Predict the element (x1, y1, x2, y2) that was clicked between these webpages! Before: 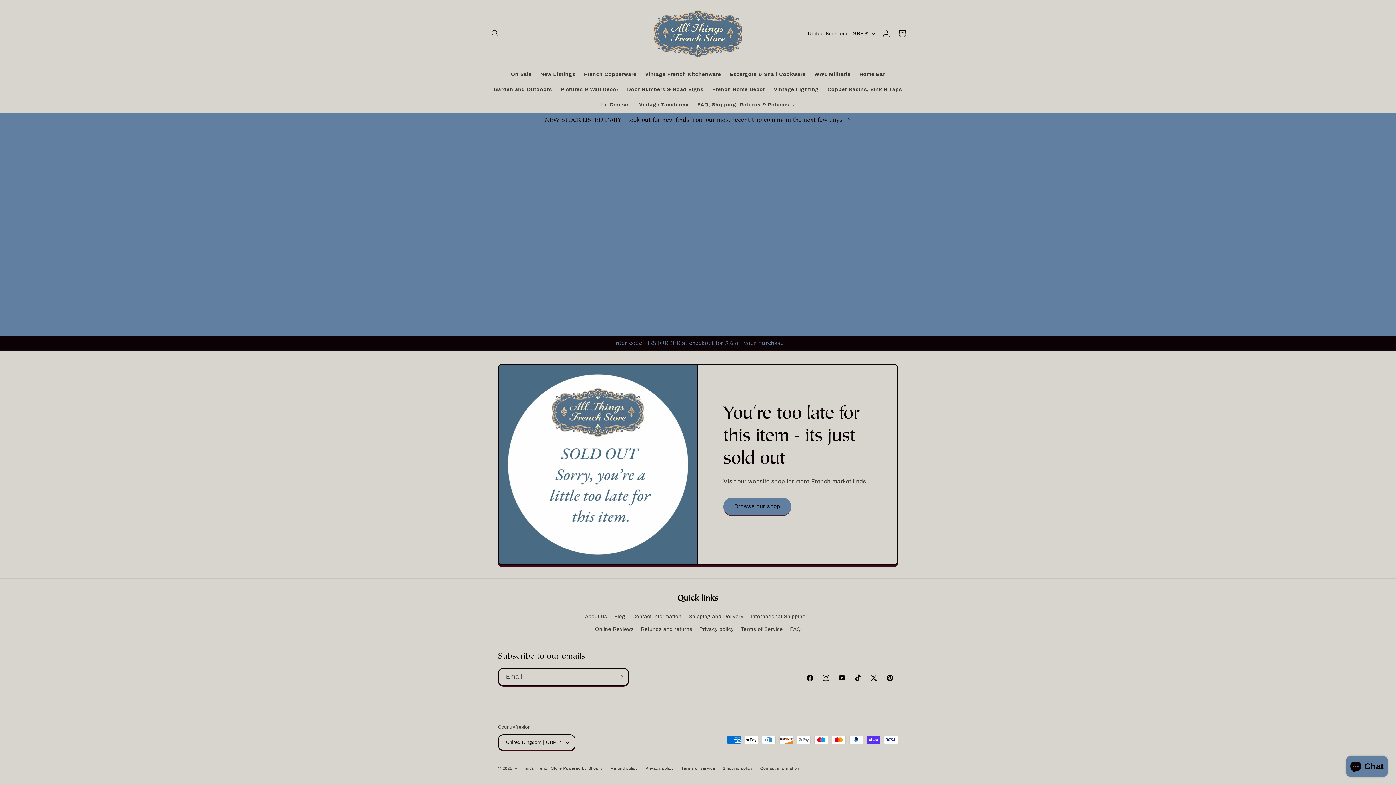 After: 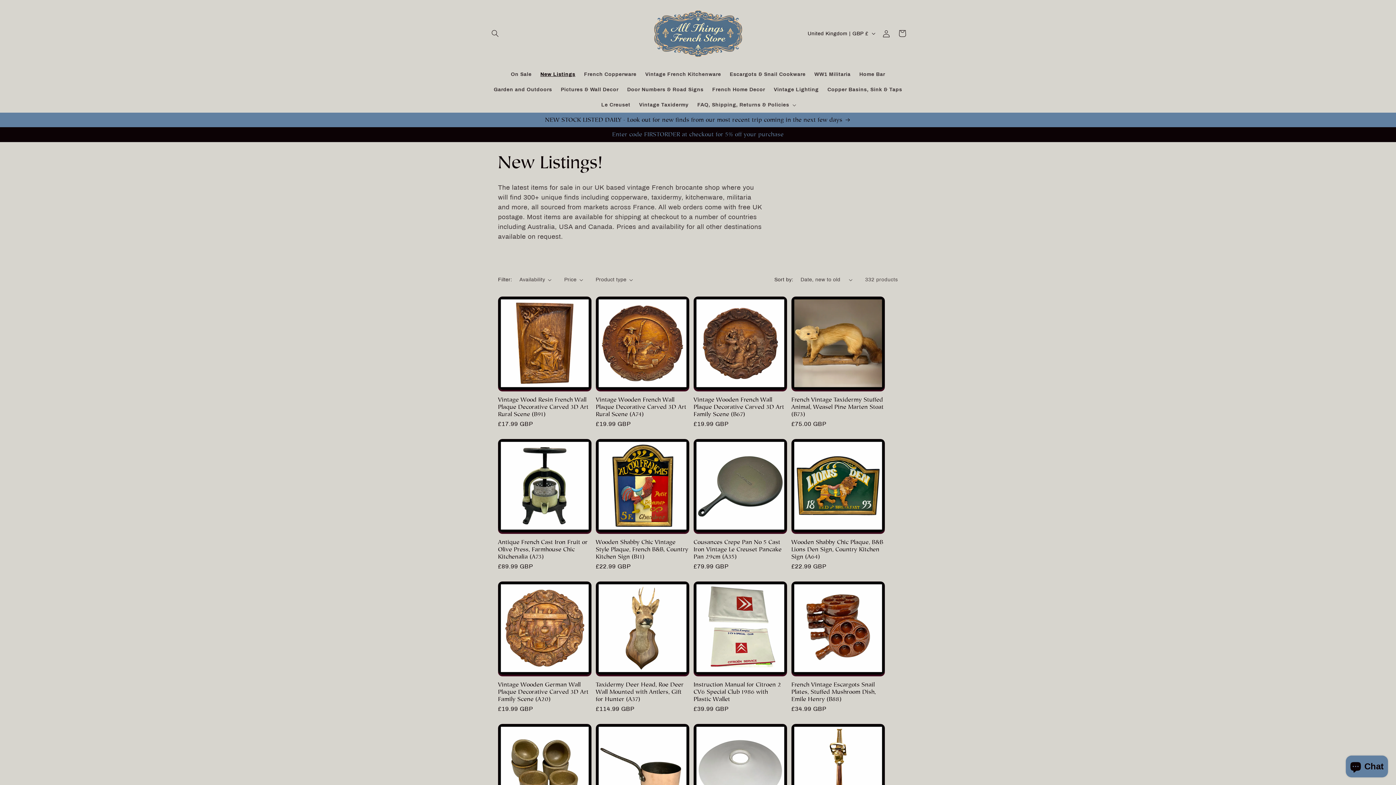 Action: bbox: (536, 66, 579, 82) label: New Listings